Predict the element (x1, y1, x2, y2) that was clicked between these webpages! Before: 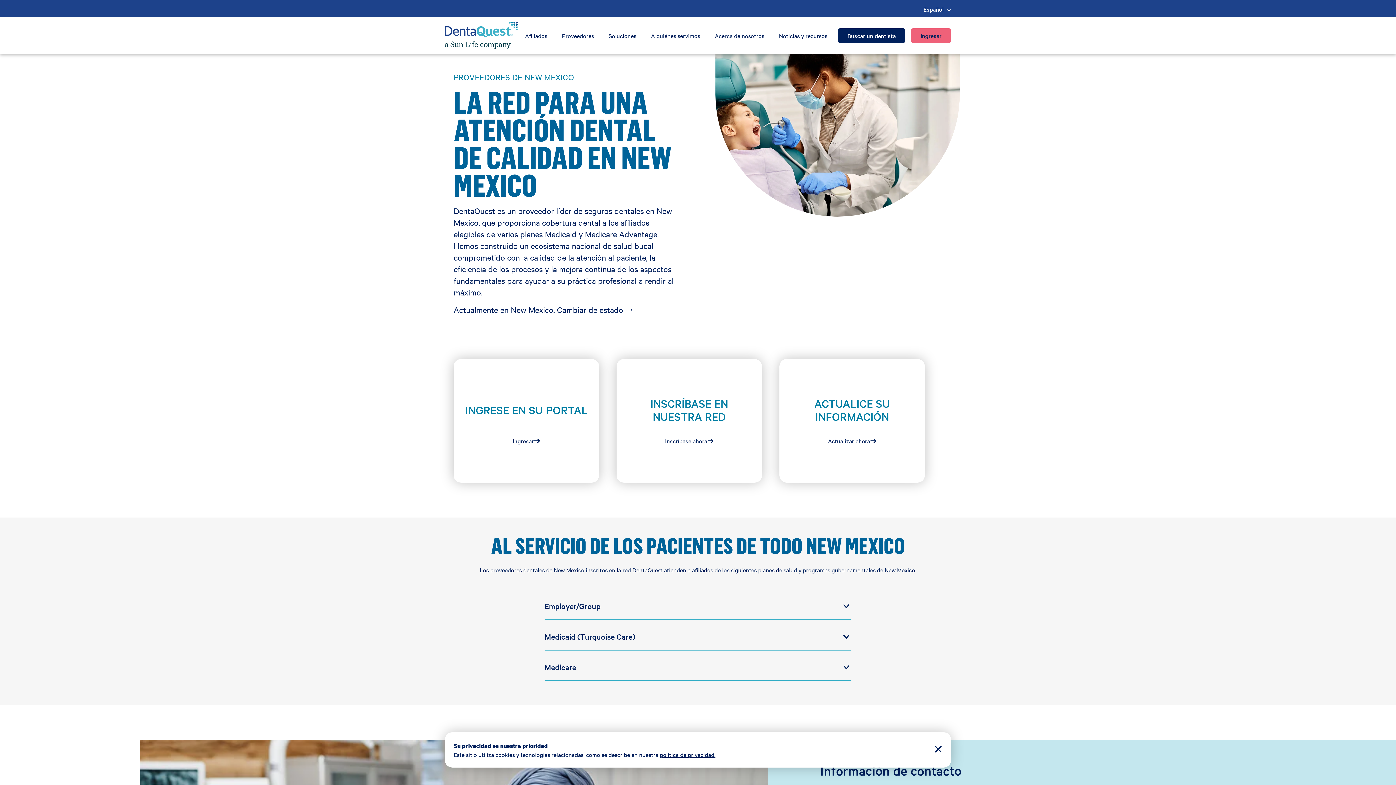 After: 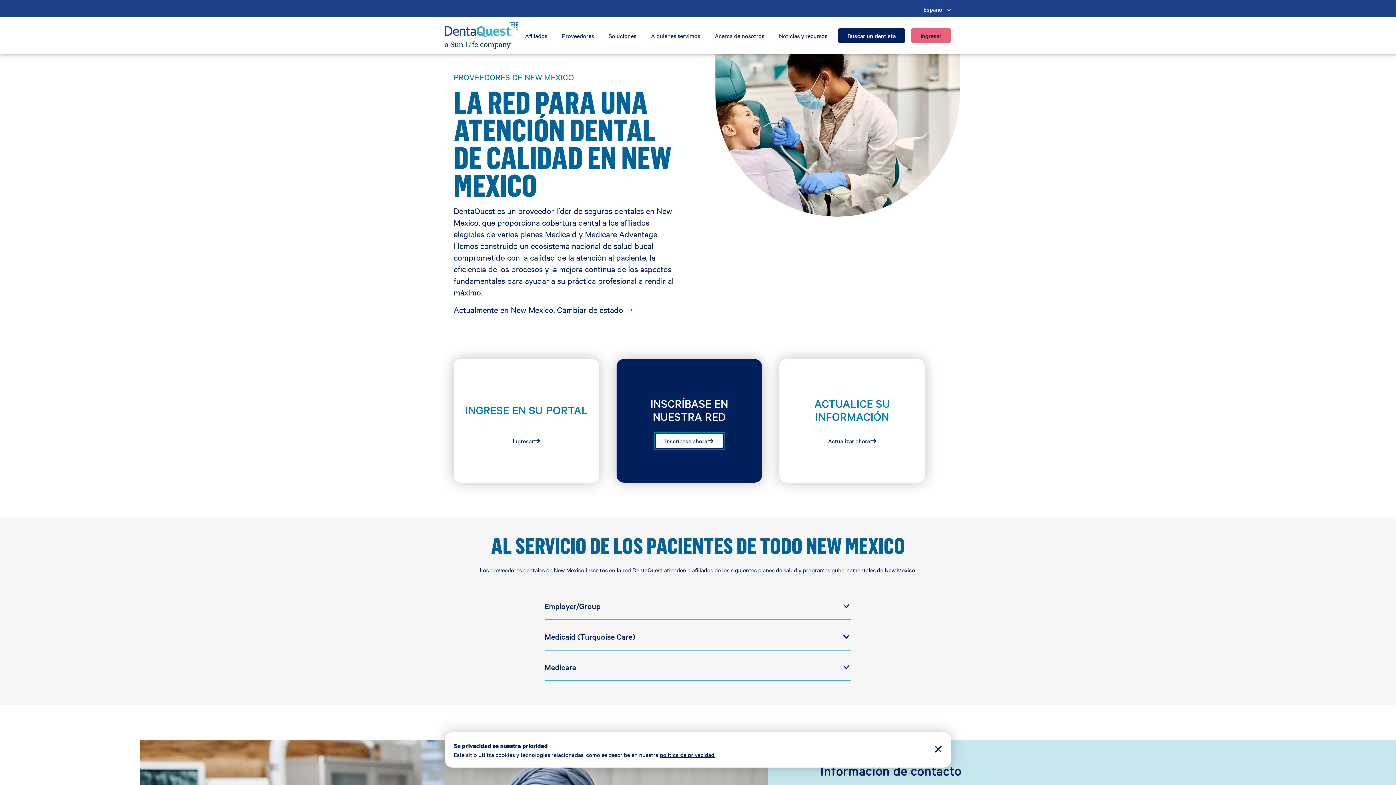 Action: bbox: (655, 433, 723, 448) label: Inscríbase ahora